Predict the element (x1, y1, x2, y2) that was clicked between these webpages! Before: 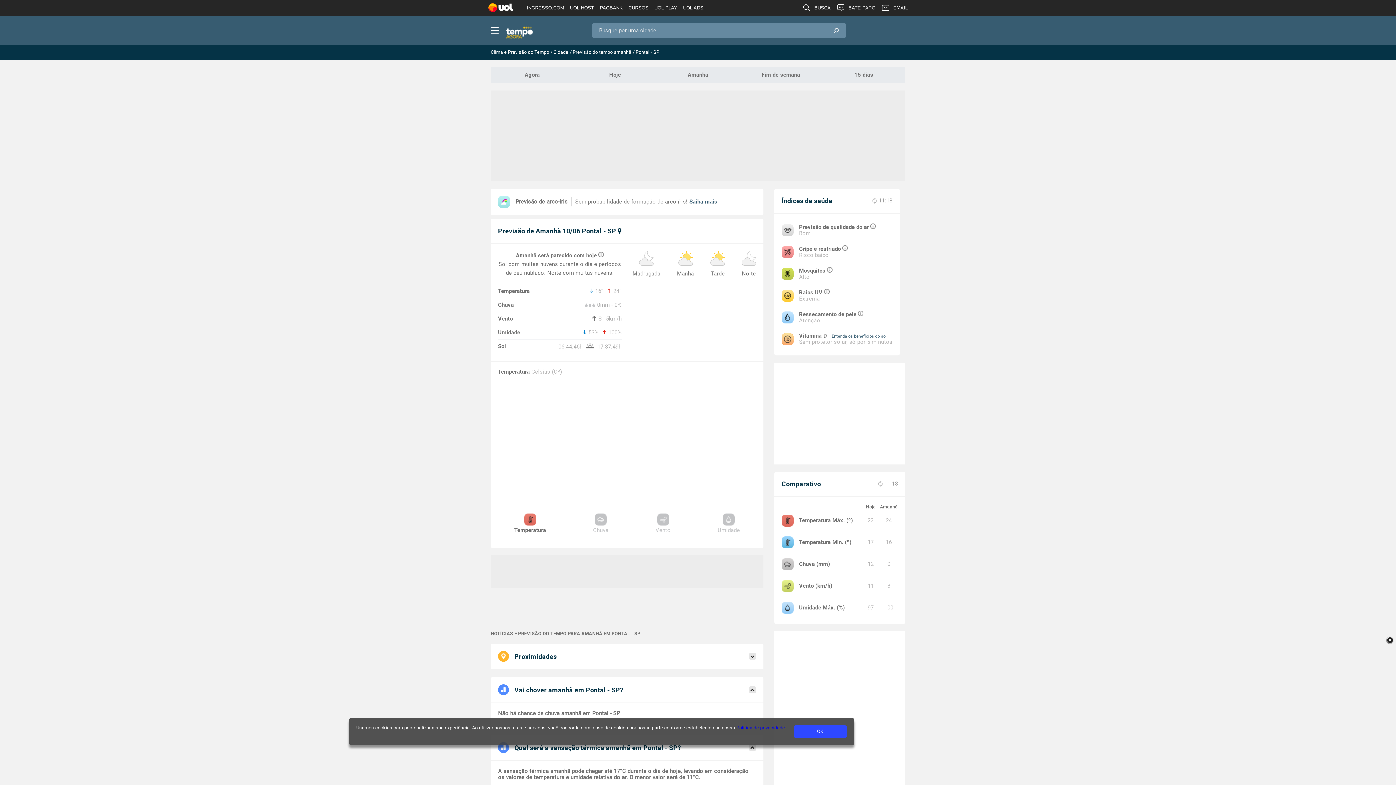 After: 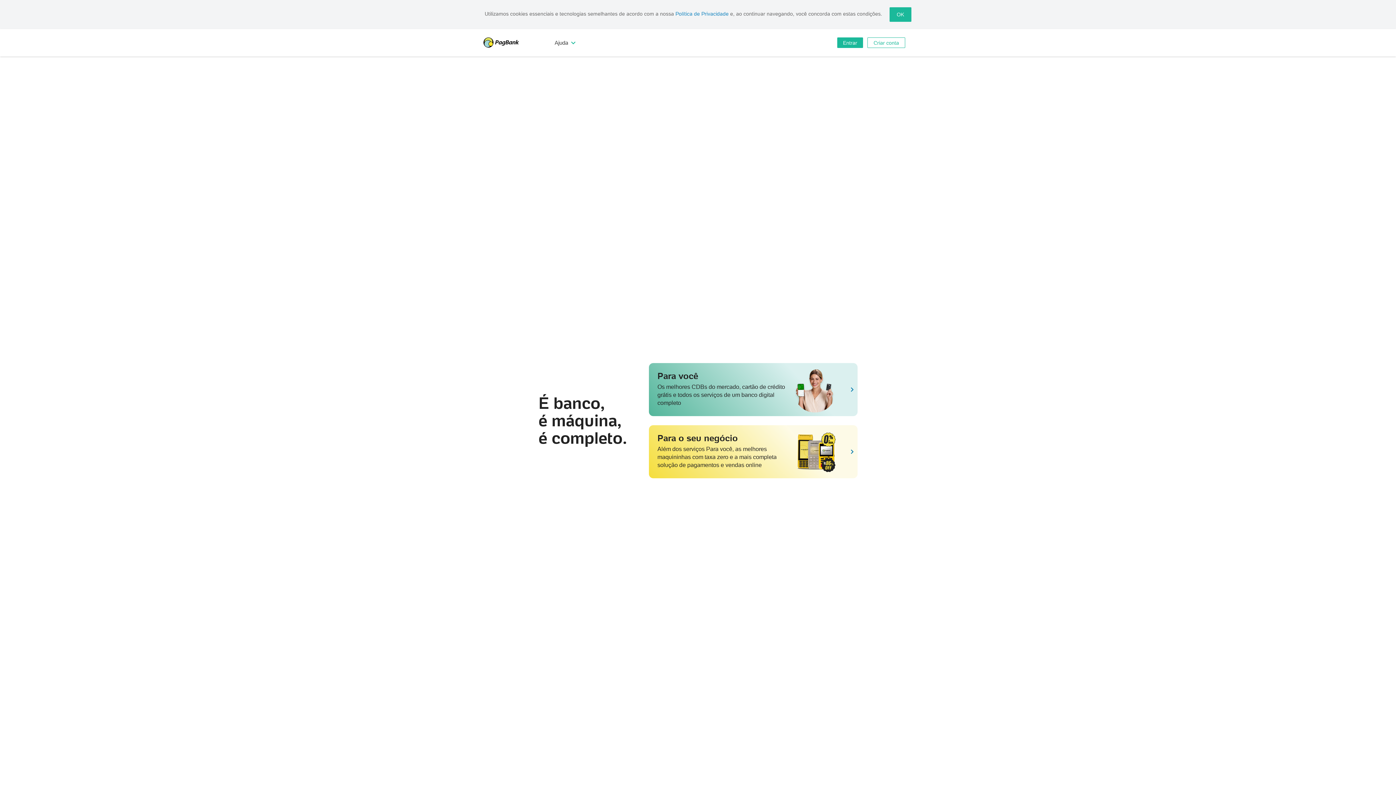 Action: bbox: (597, 0, 625, 16) label: PAGBANK